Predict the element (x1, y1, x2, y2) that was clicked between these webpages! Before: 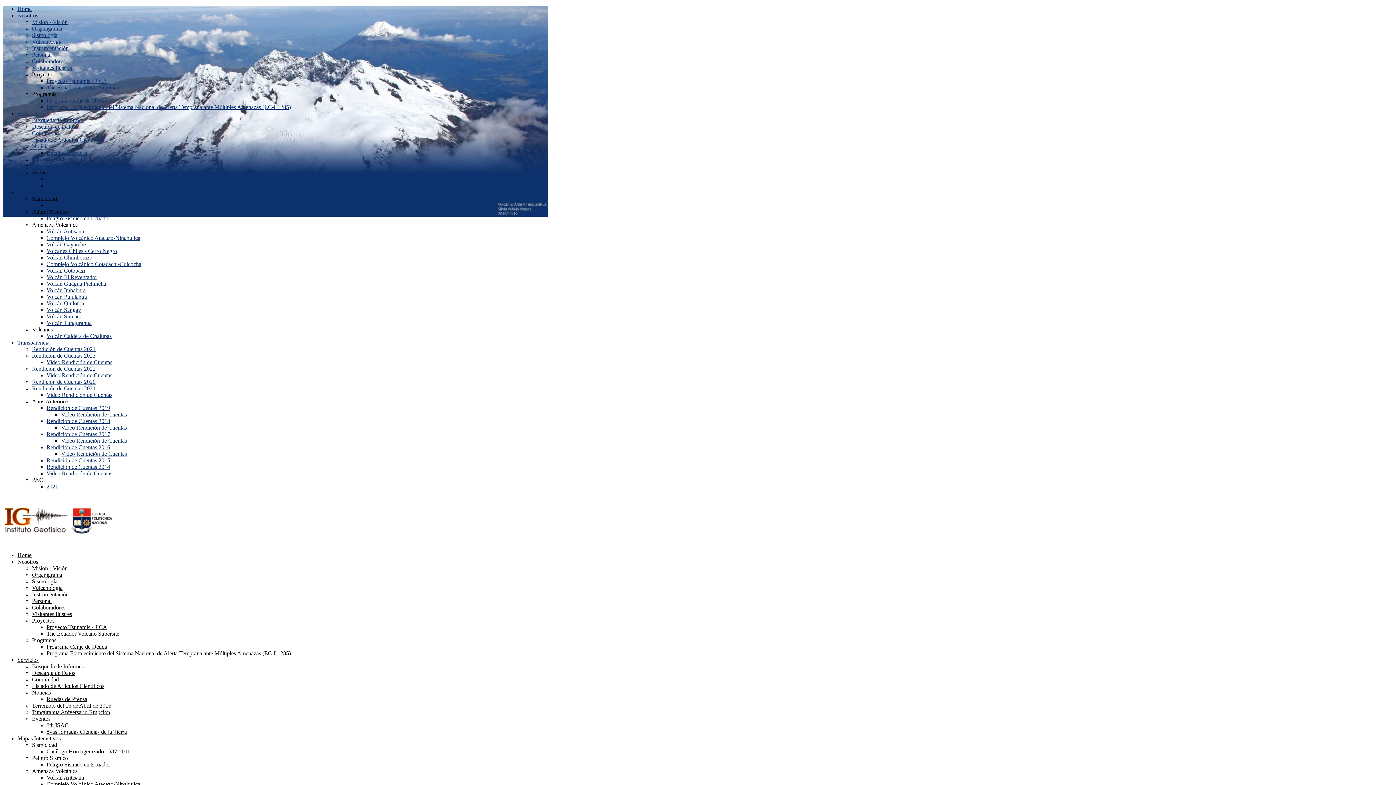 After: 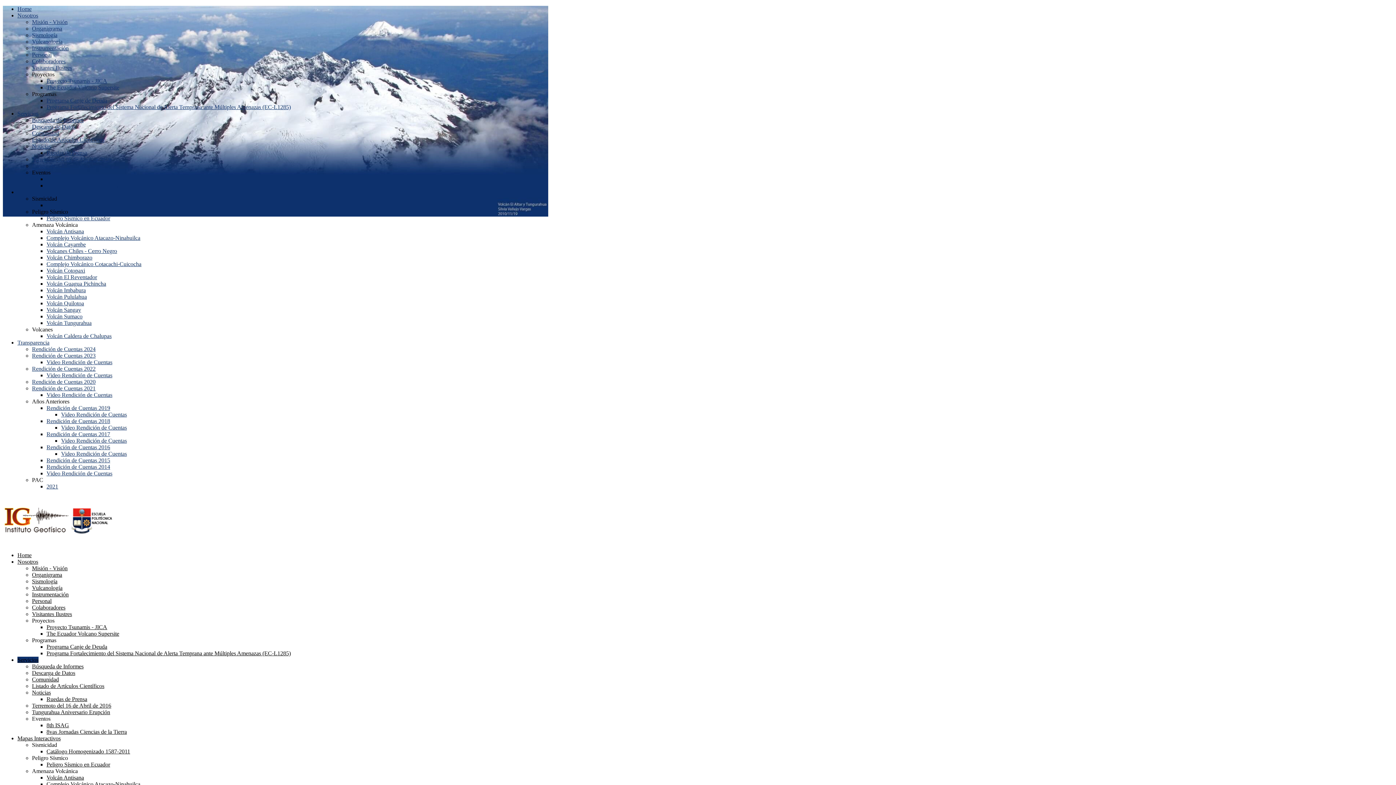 Action: label: Servicios bbox: (17, 657, 38, 663)